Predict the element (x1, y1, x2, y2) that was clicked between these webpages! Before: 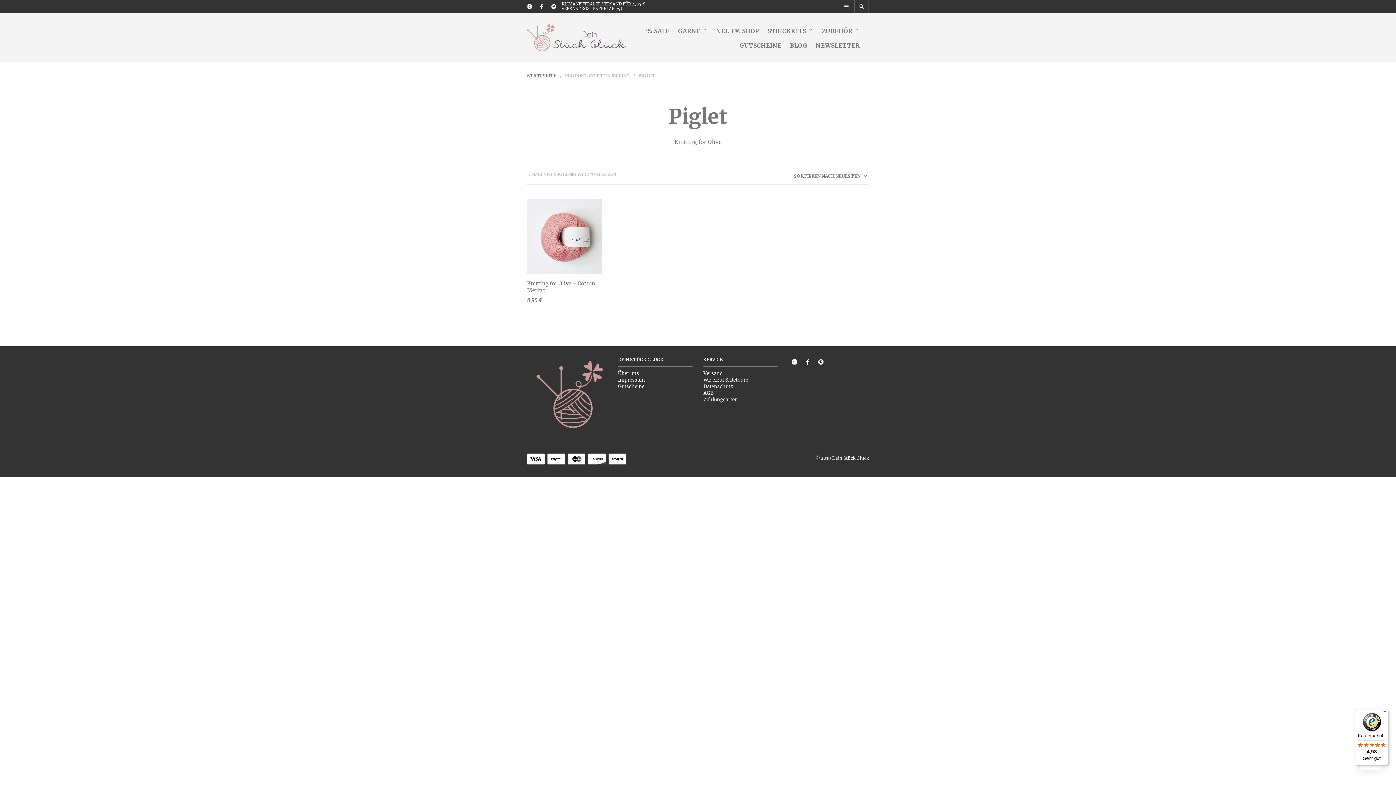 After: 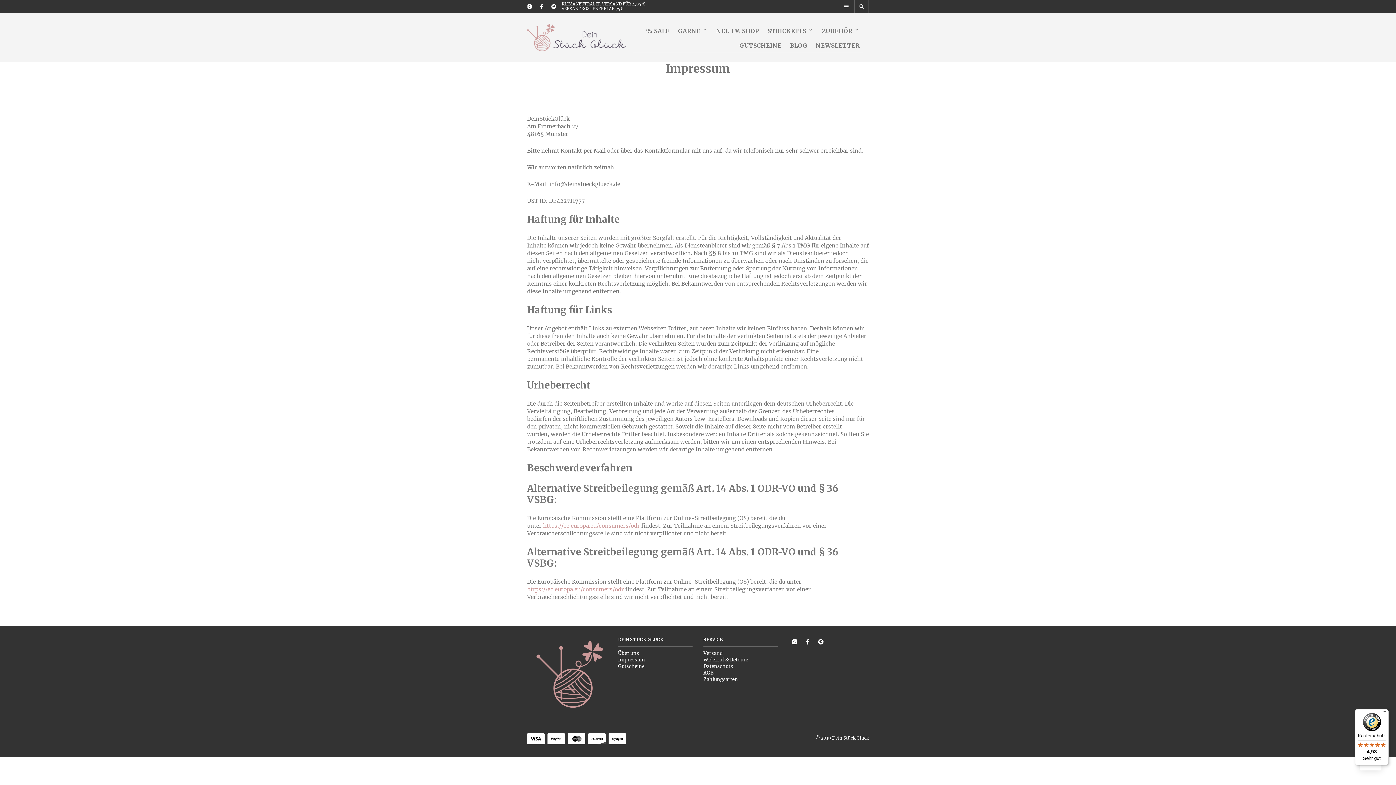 Action: label: Impressum bbox: (618, 377, 645, 383)